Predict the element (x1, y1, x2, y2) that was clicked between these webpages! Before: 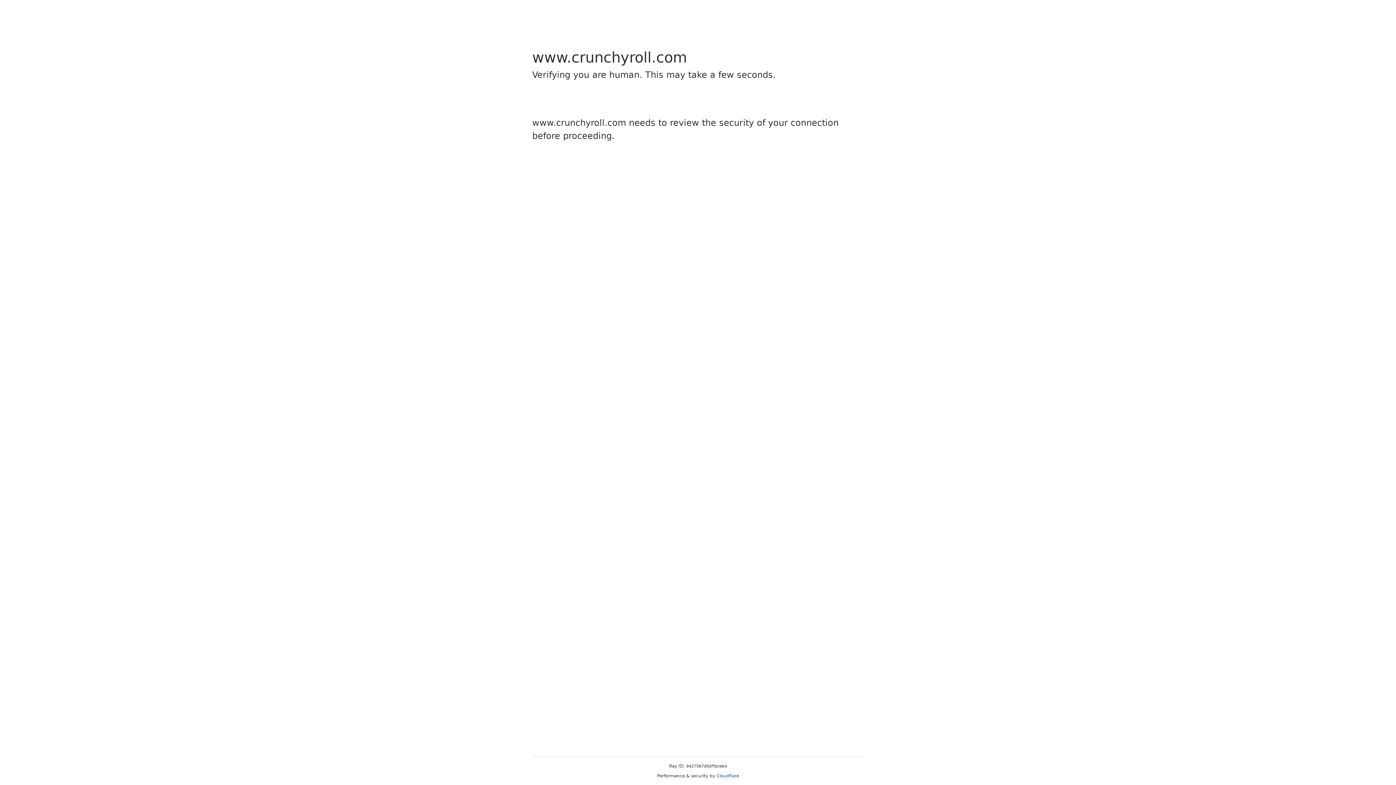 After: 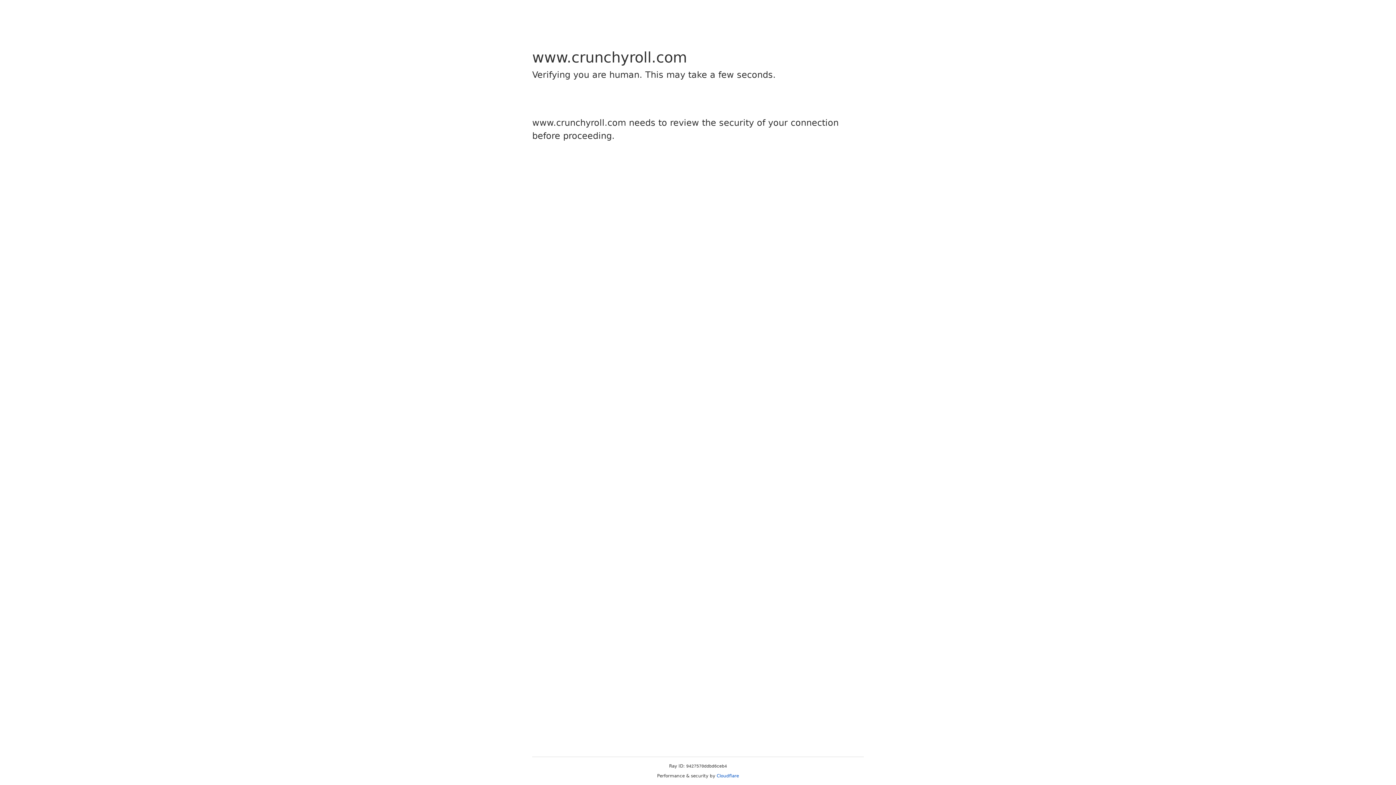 Action: label: Cloudflare bbox: (716, 773, 739, 778)